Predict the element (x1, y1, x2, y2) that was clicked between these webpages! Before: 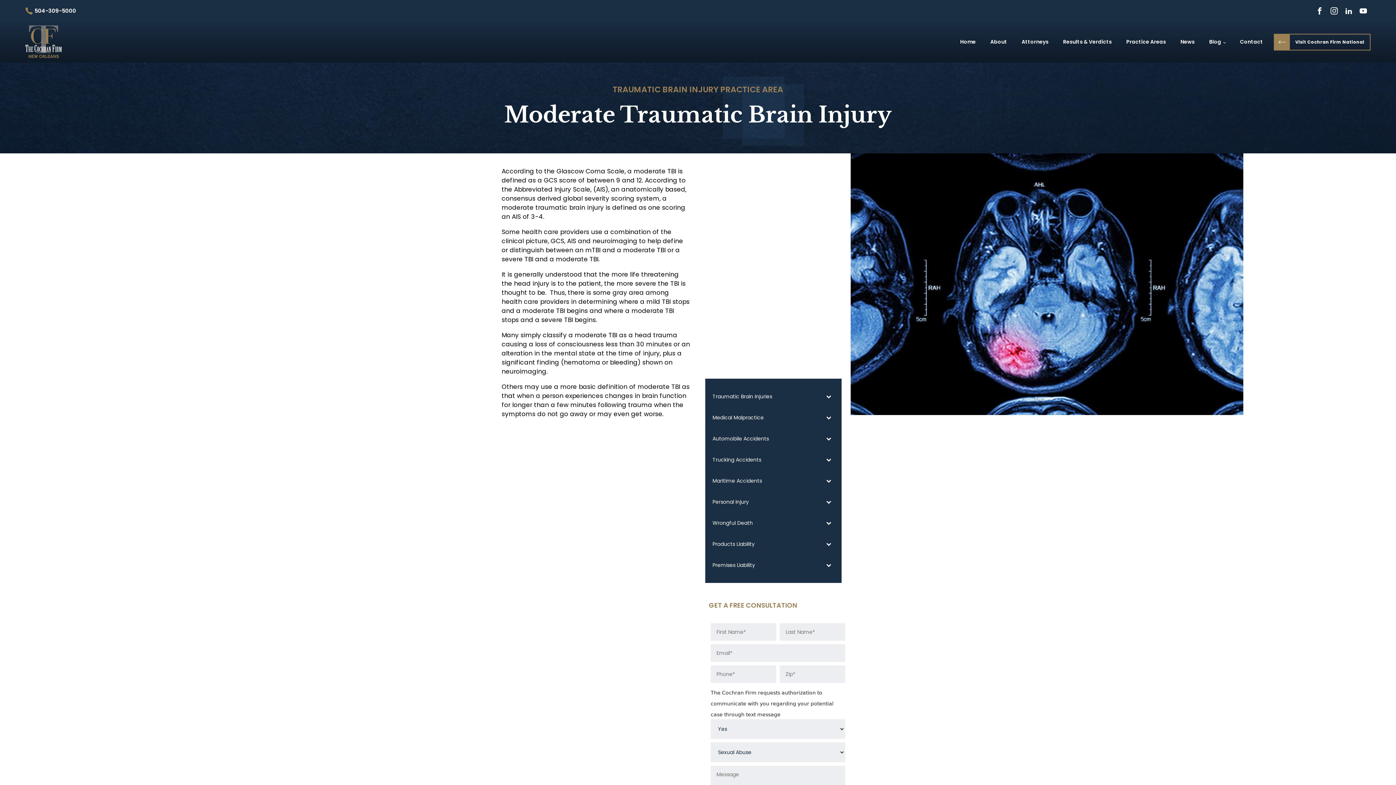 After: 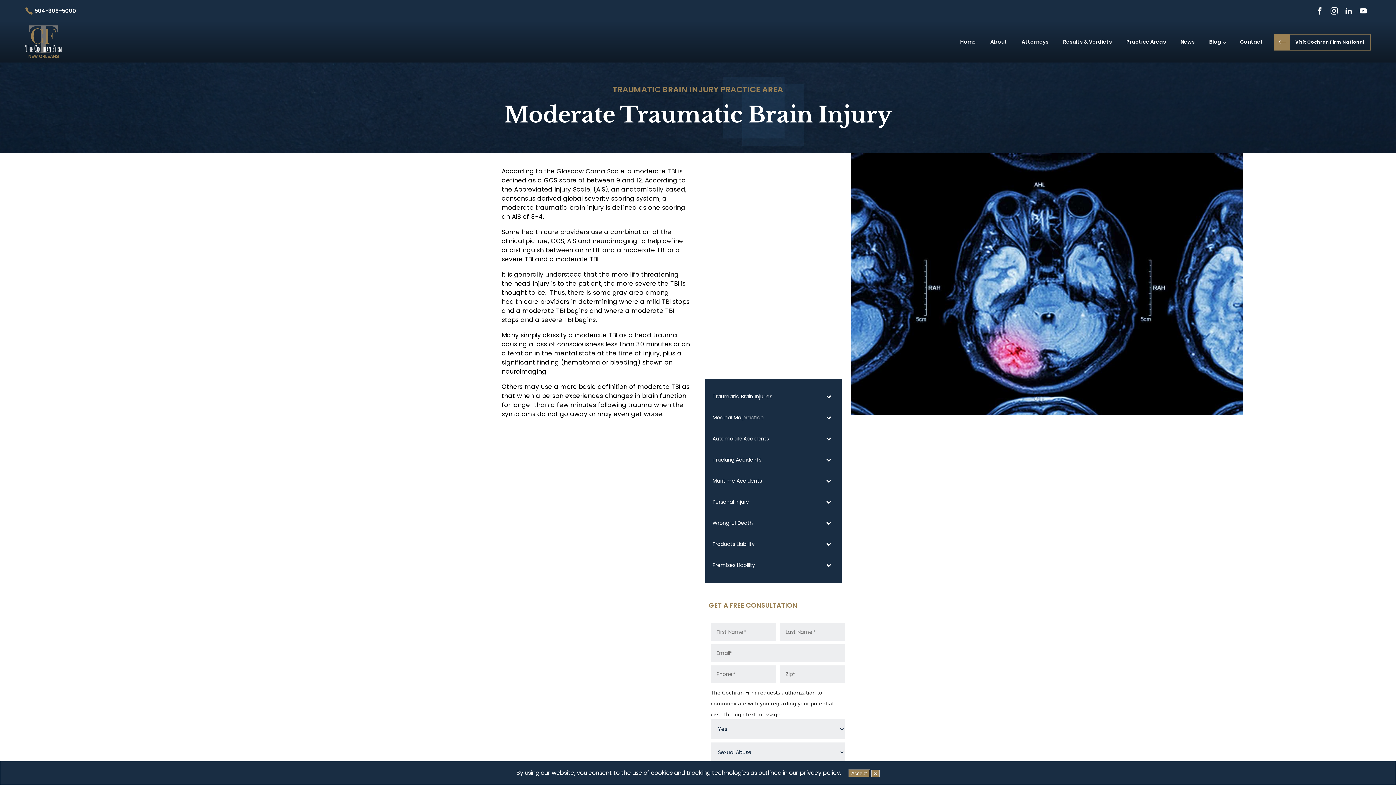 Action: bbox: (1327, 3, 1341, 18)